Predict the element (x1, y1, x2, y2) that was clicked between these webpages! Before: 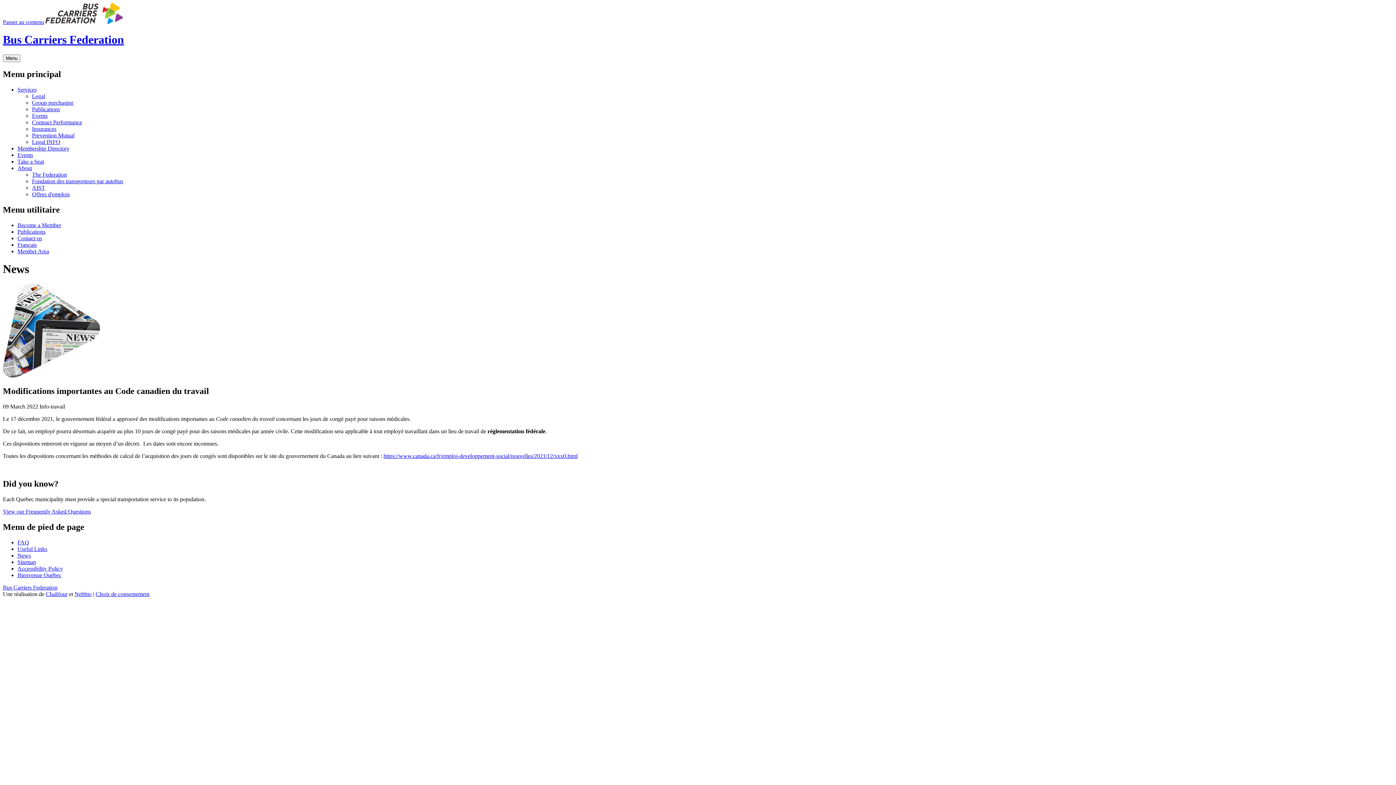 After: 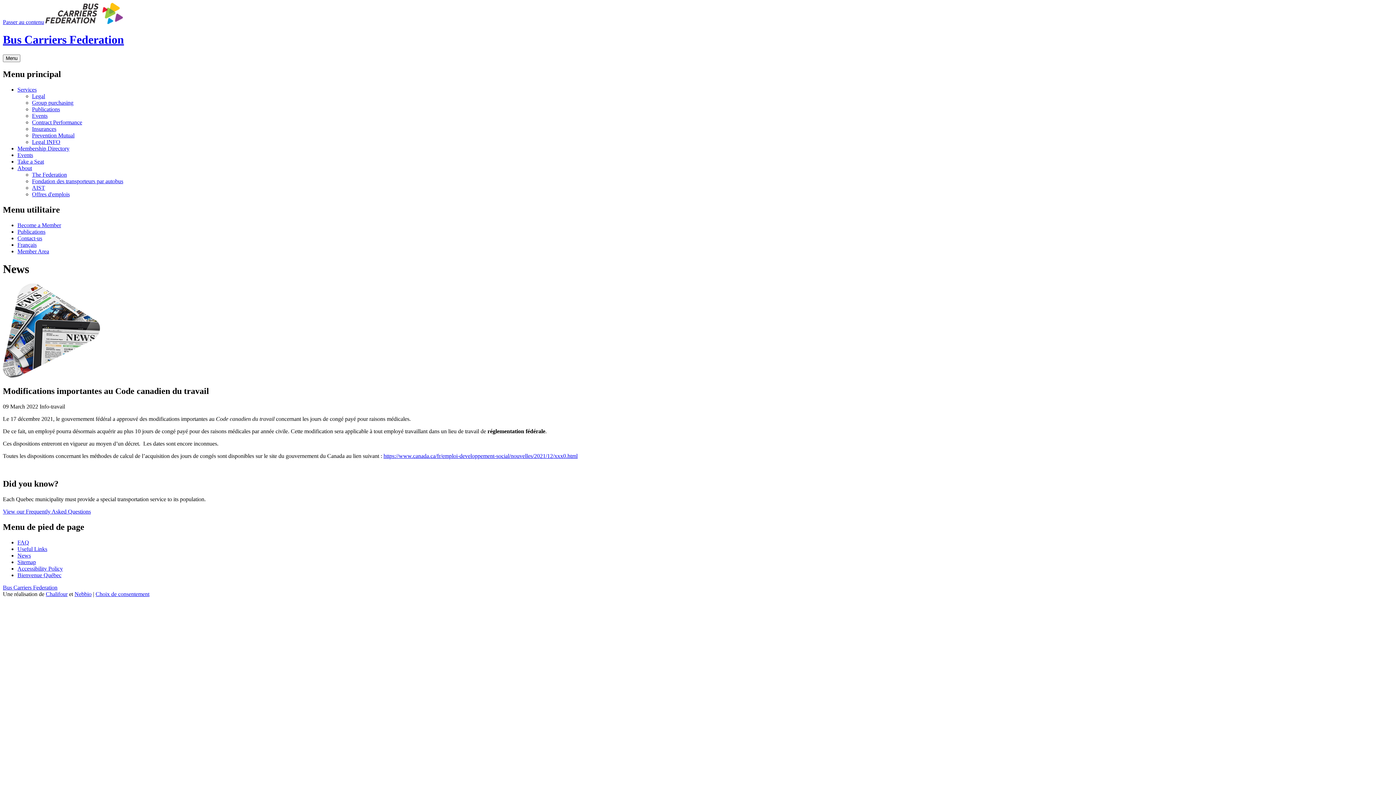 Action: label: Bienvenue Québec bbox: (17, 572, 61, 578)